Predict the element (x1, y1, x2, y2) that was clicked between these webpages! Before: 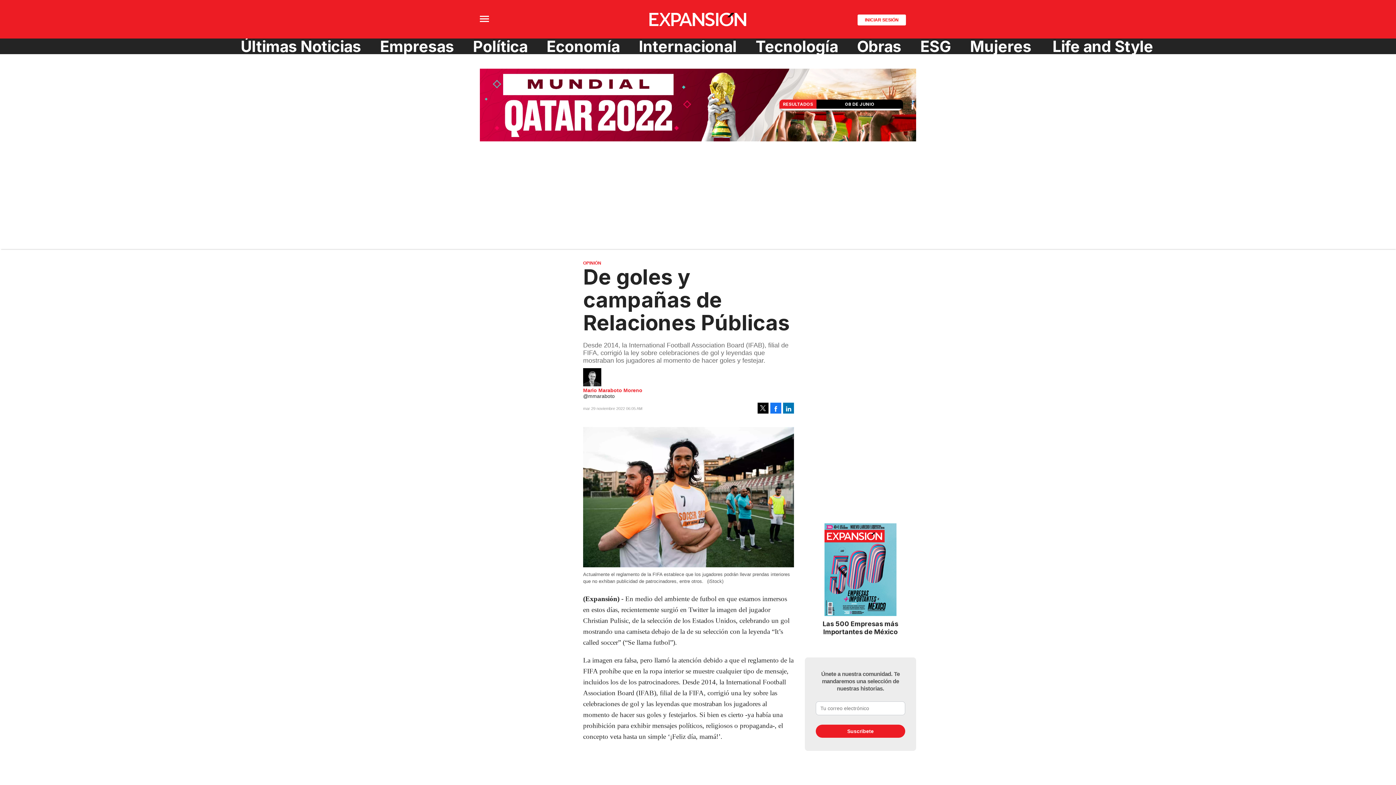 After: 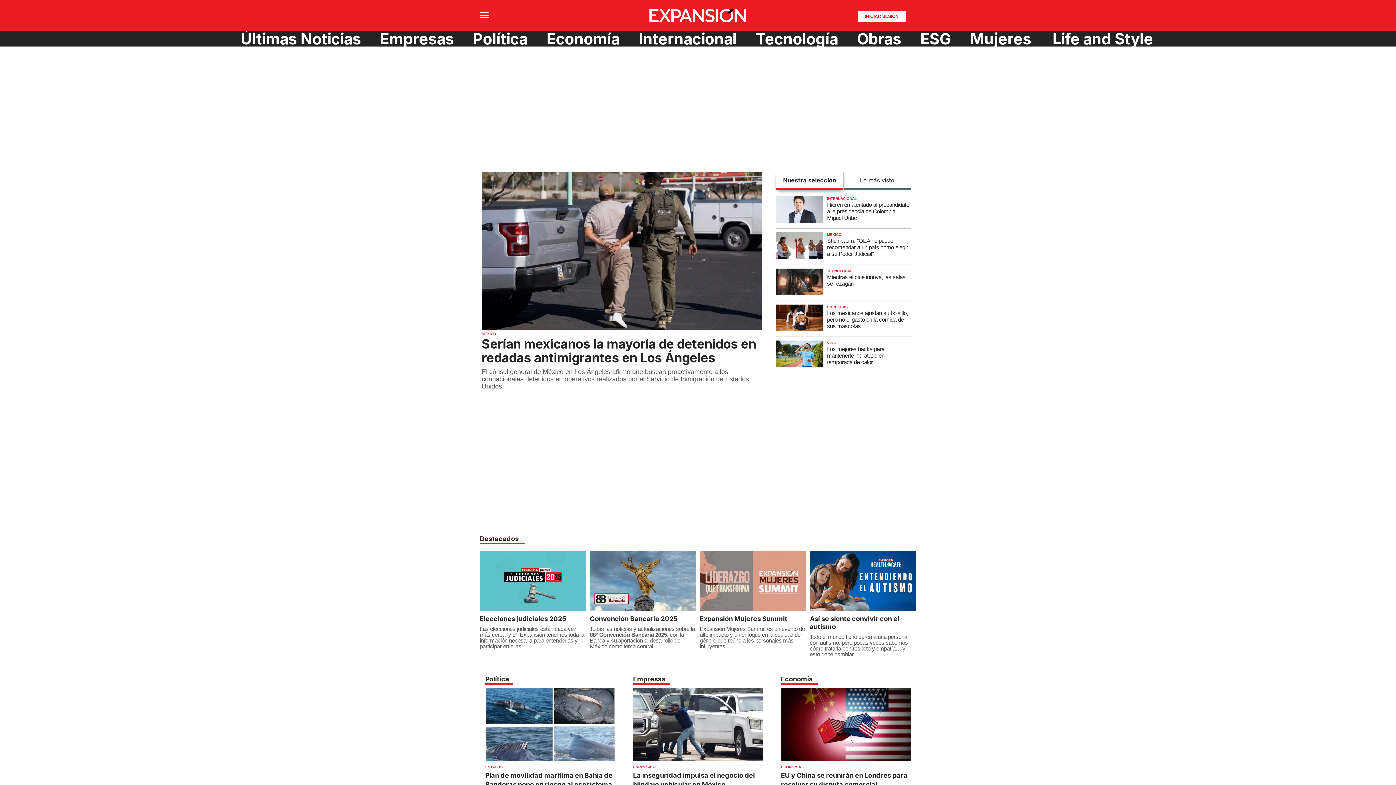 Action: bbox: (645, 8, 750, 29)